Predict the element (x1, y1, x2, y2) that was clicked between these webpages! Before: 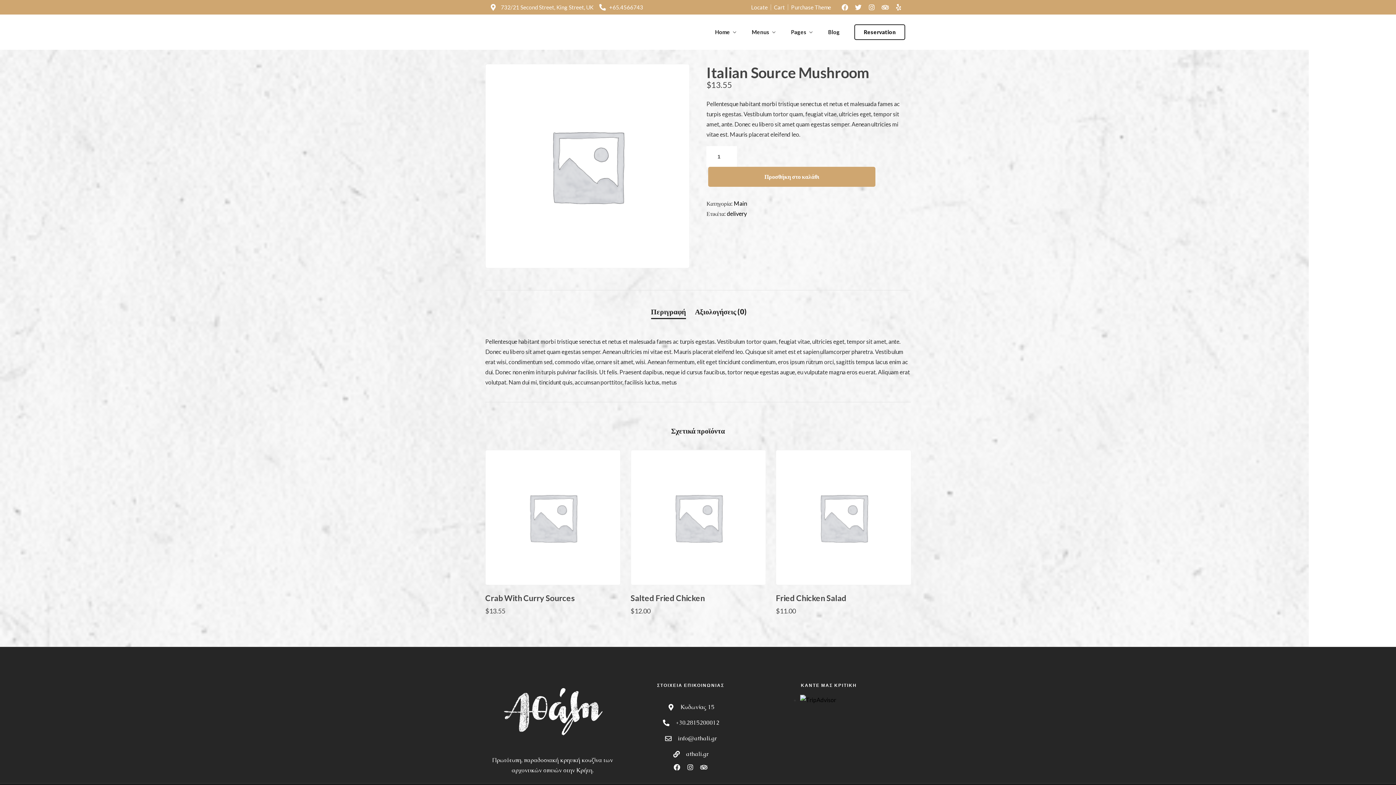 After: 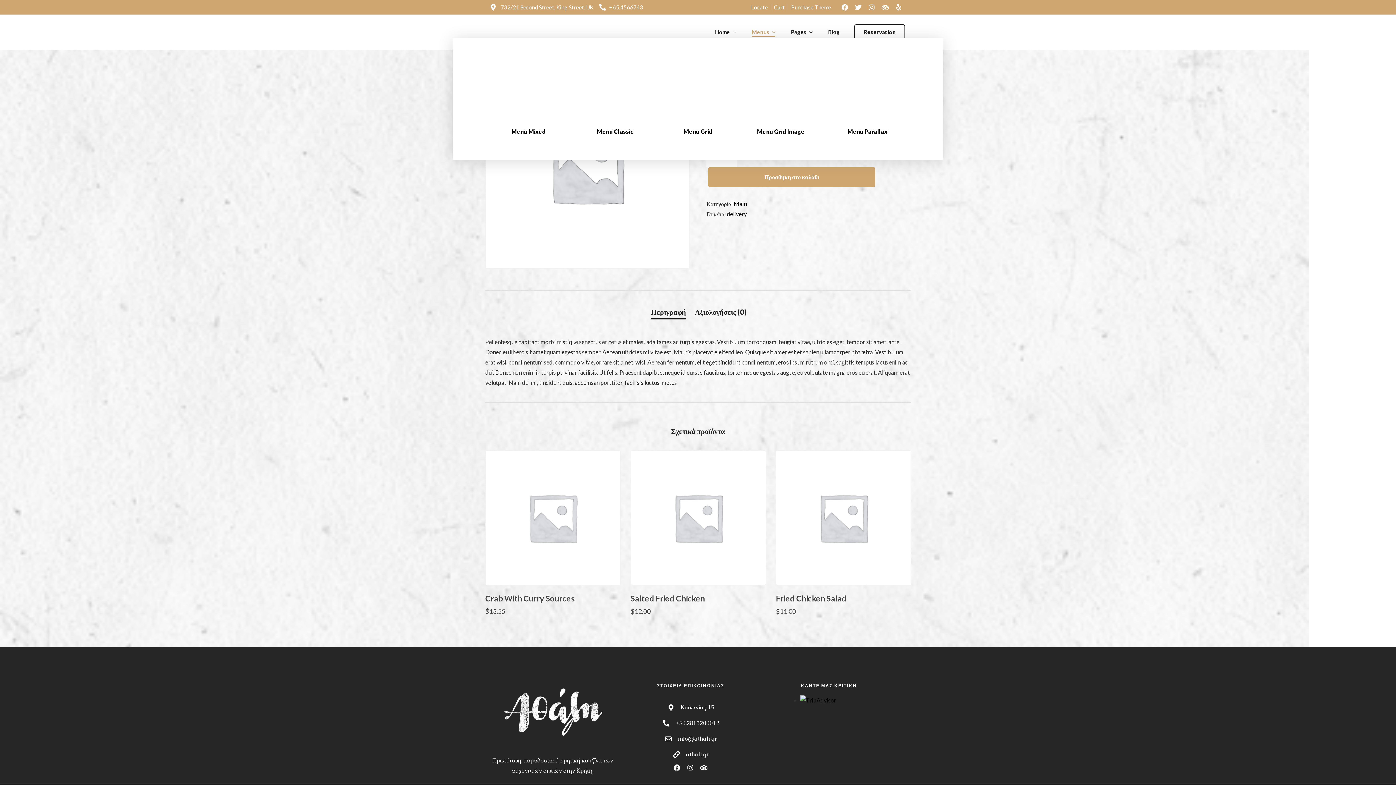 Action: bbox: (751, 27, 775, 37) label: Menus